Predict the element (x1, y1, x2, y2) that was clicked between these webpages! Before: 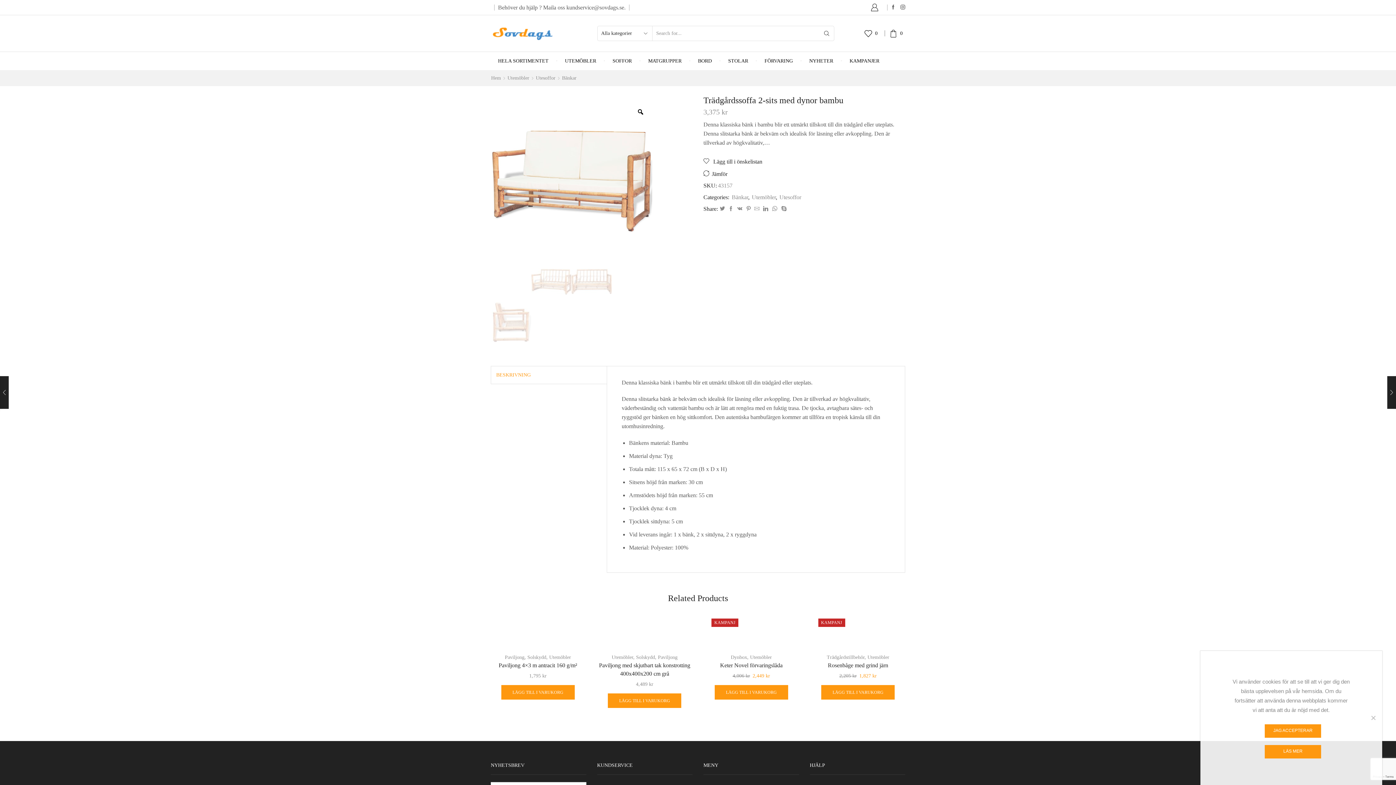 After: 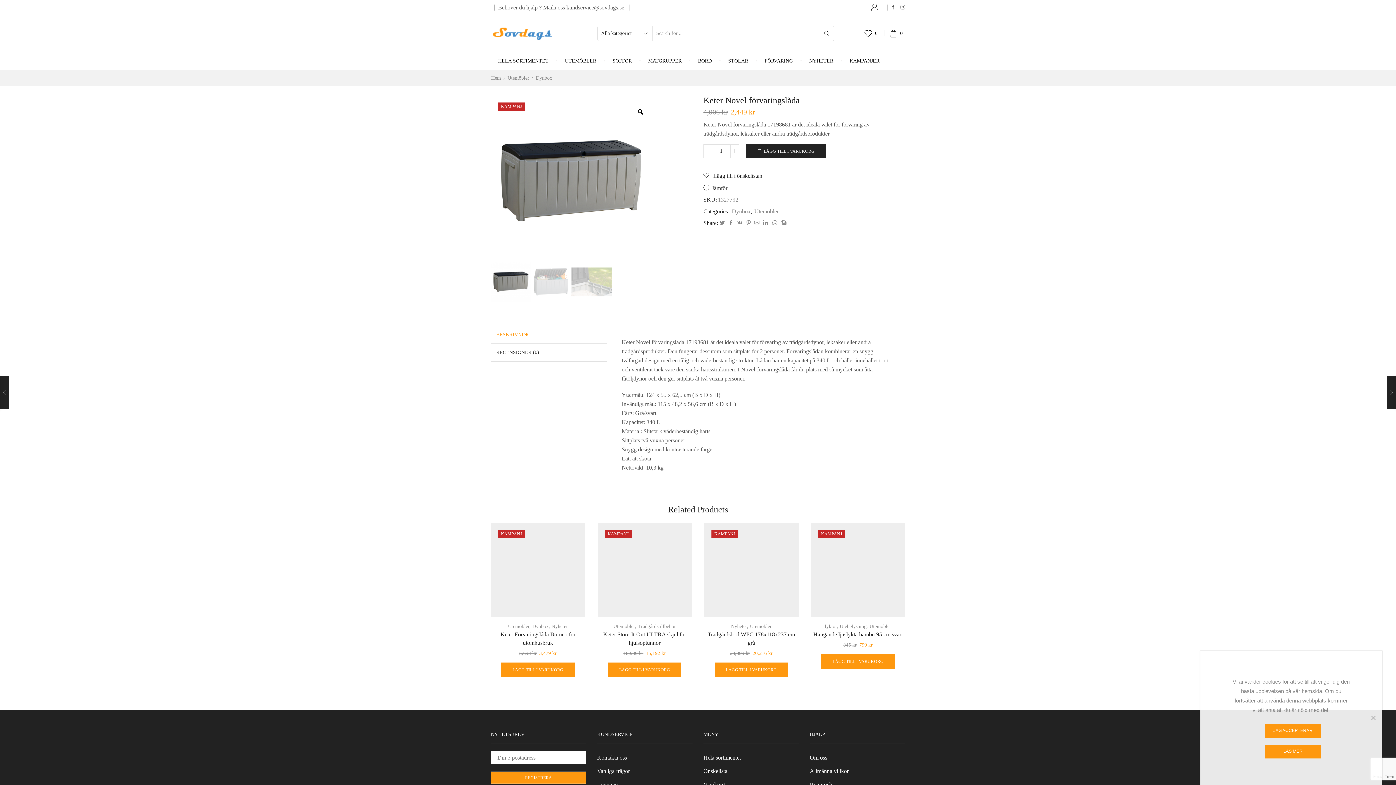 Action: bbox: (704, 611, 798, 648)